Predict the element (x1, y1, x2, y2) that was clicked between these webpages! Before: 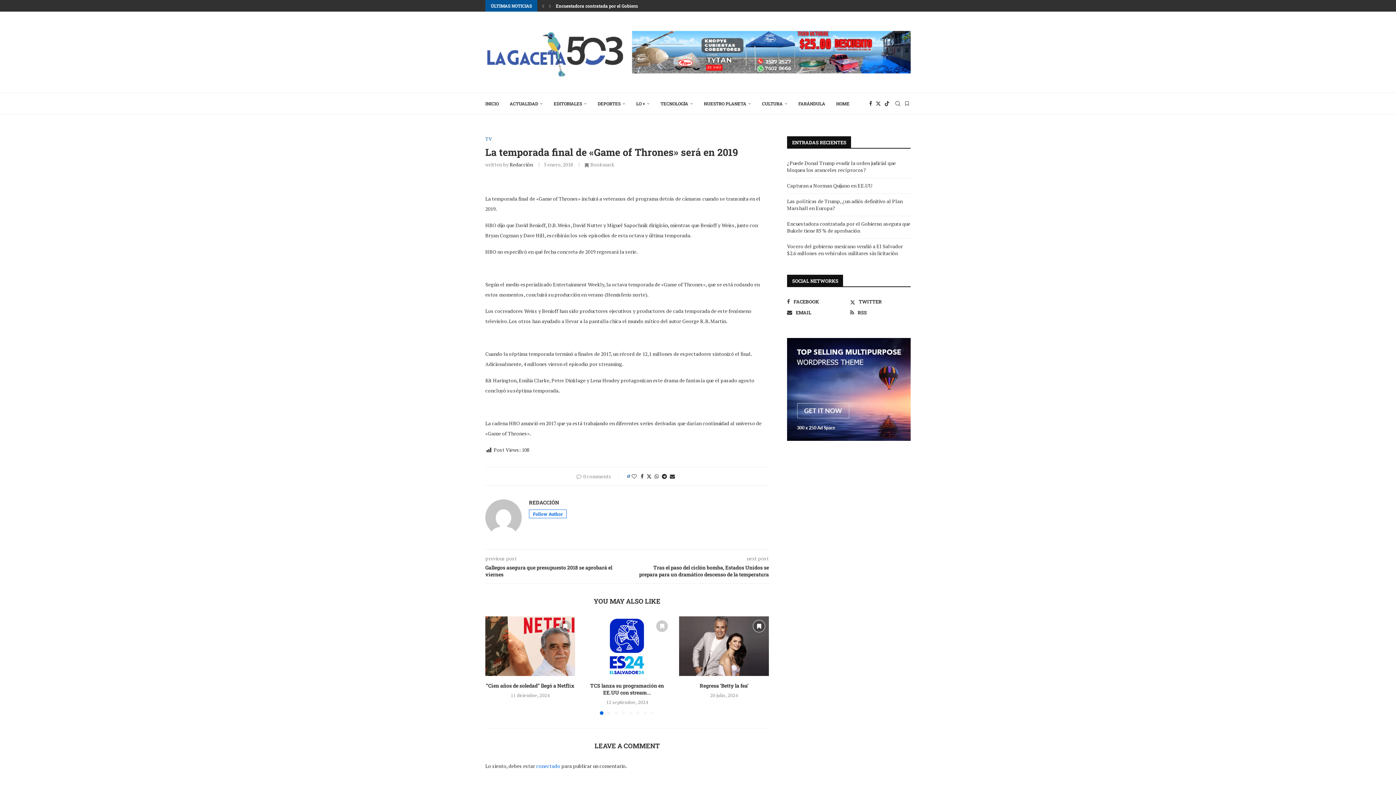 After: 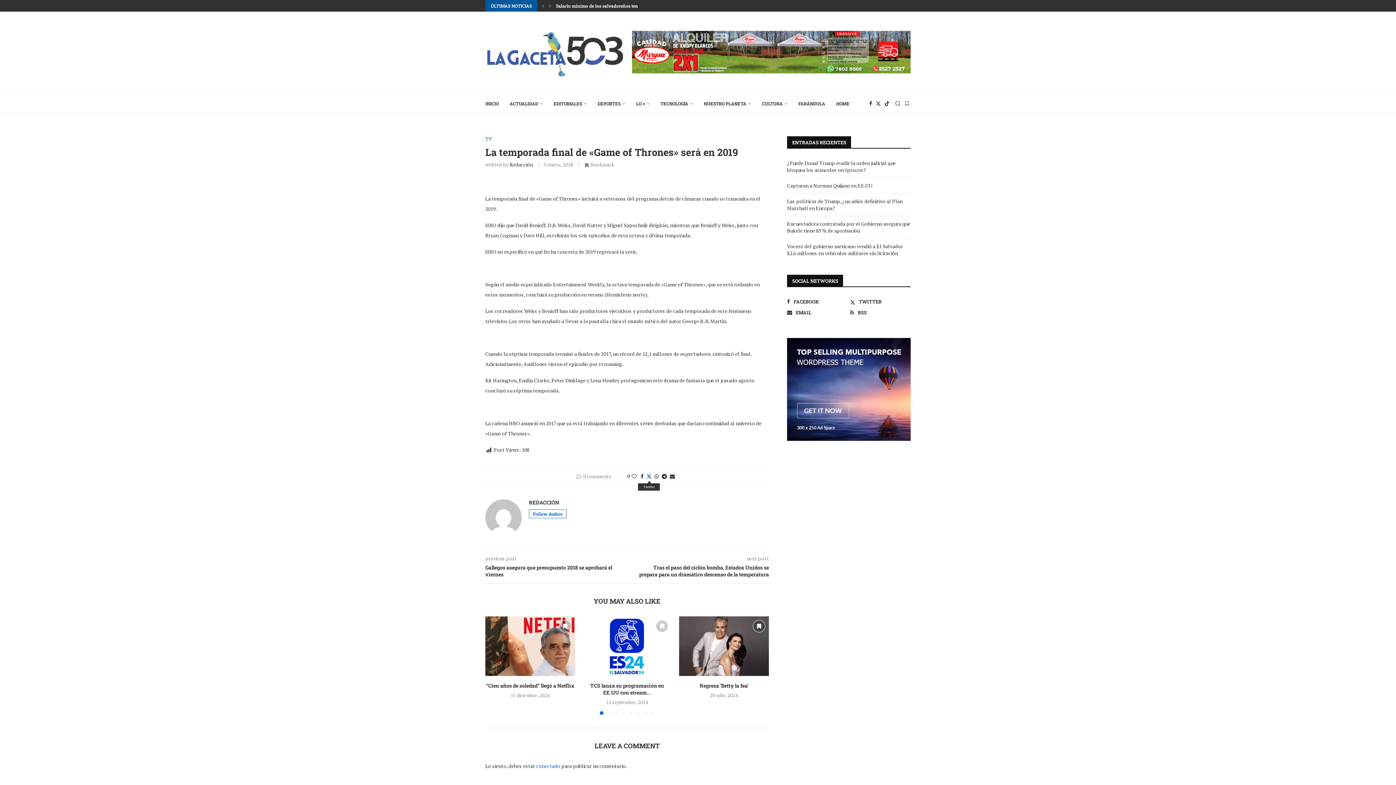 Action: label: Share on Twitter bbox: (646, 473, 651, 480)